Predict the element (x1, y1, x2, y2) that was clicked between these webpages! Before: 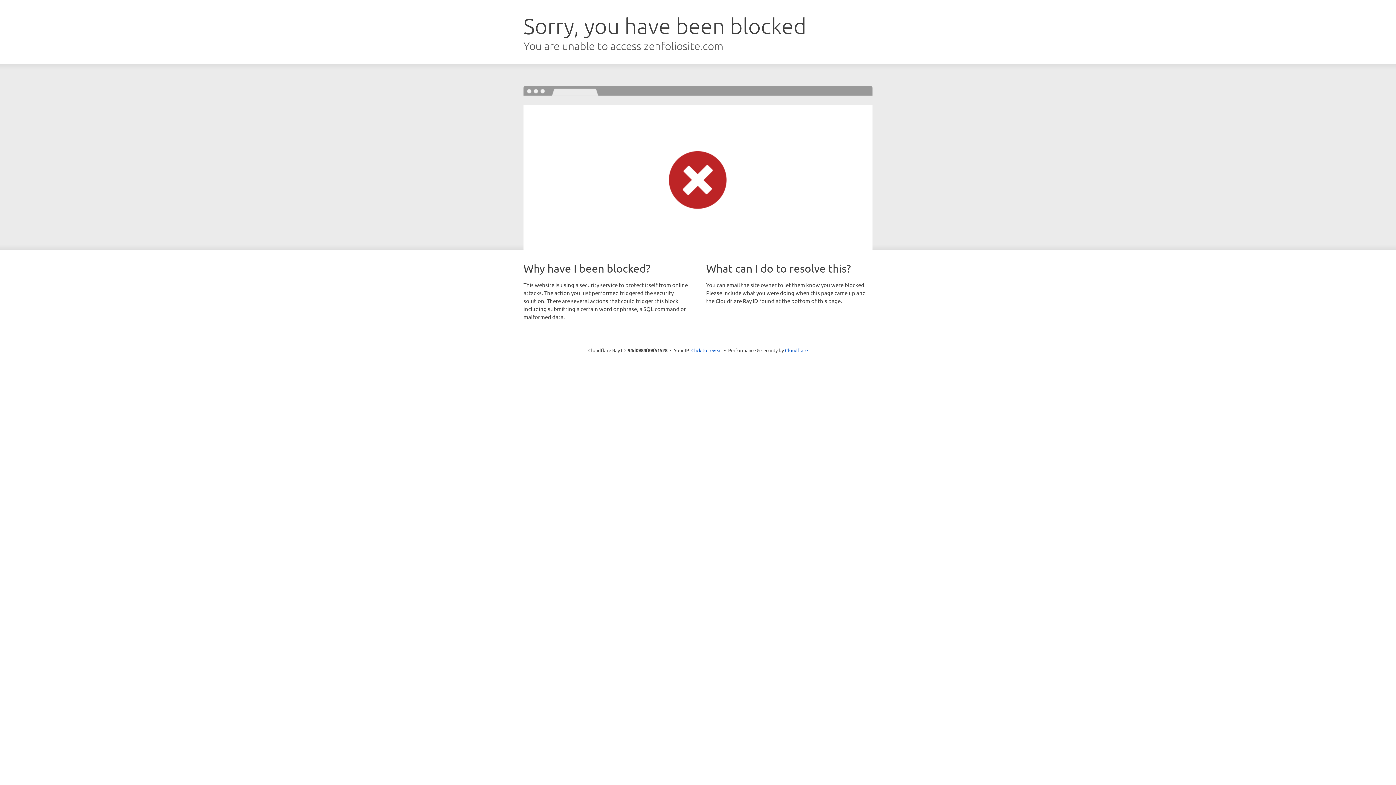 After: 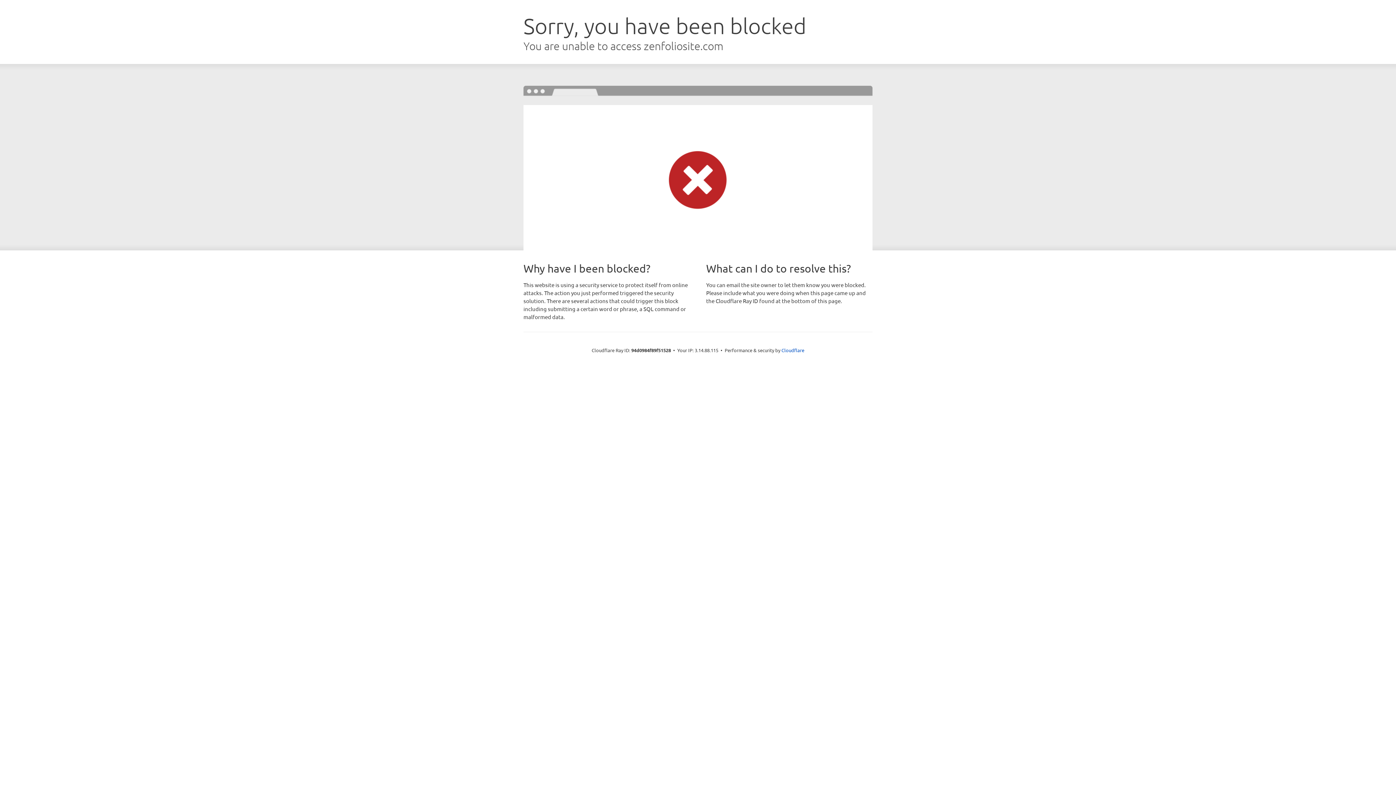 Action: bbox: (691, 346, 722, 353) label: Click to reveal